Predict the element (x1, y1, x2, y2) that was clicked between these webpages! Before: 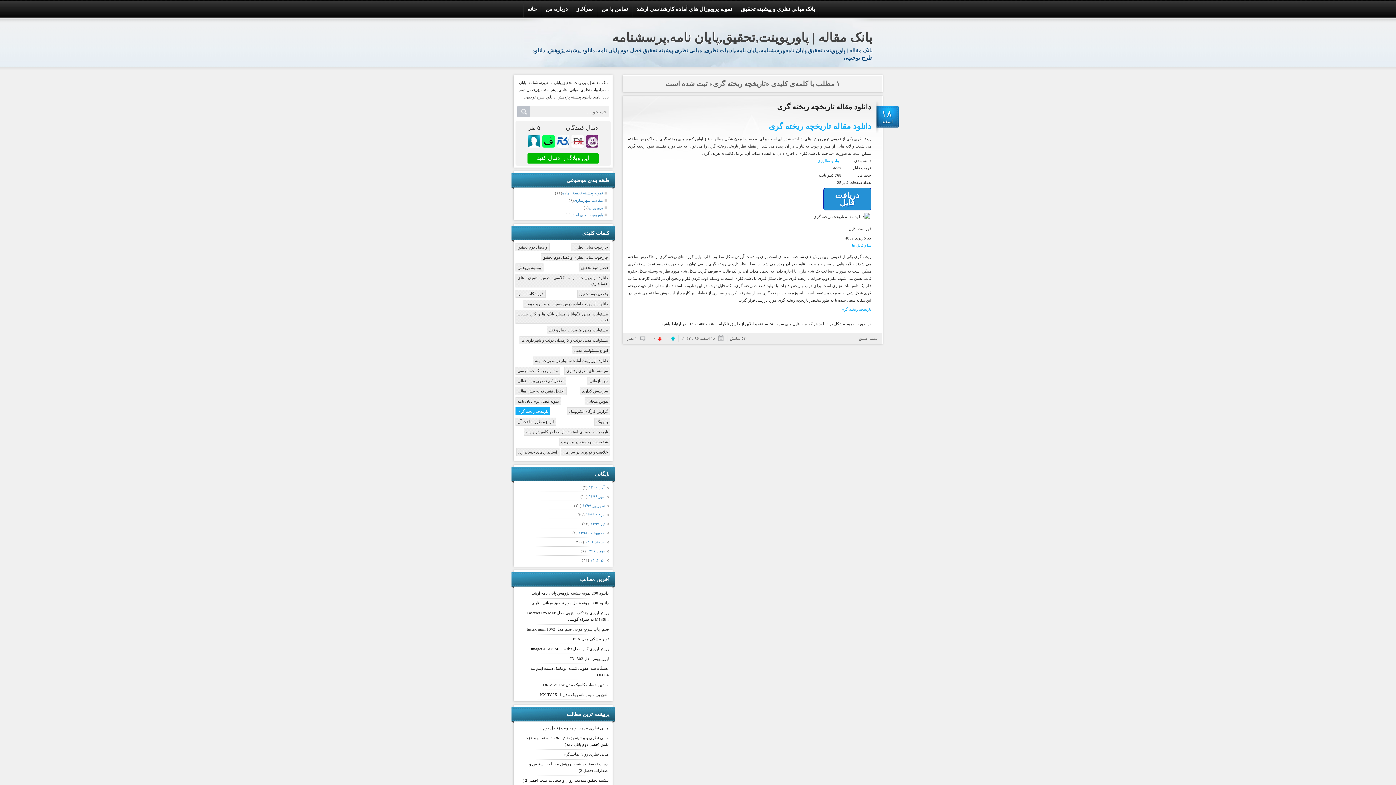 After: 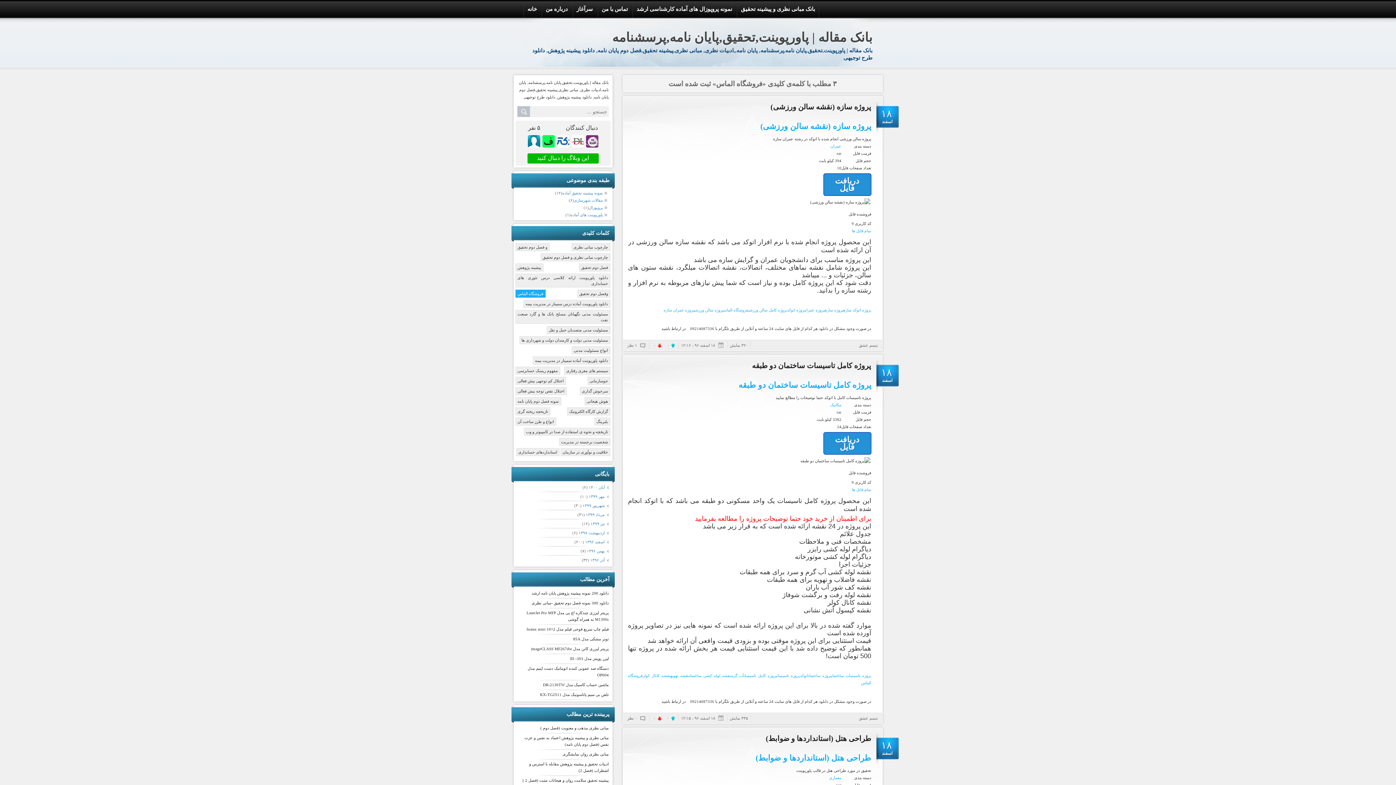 Action: label: فروشگاه الماس bbox: (515, 289, 545, 297)